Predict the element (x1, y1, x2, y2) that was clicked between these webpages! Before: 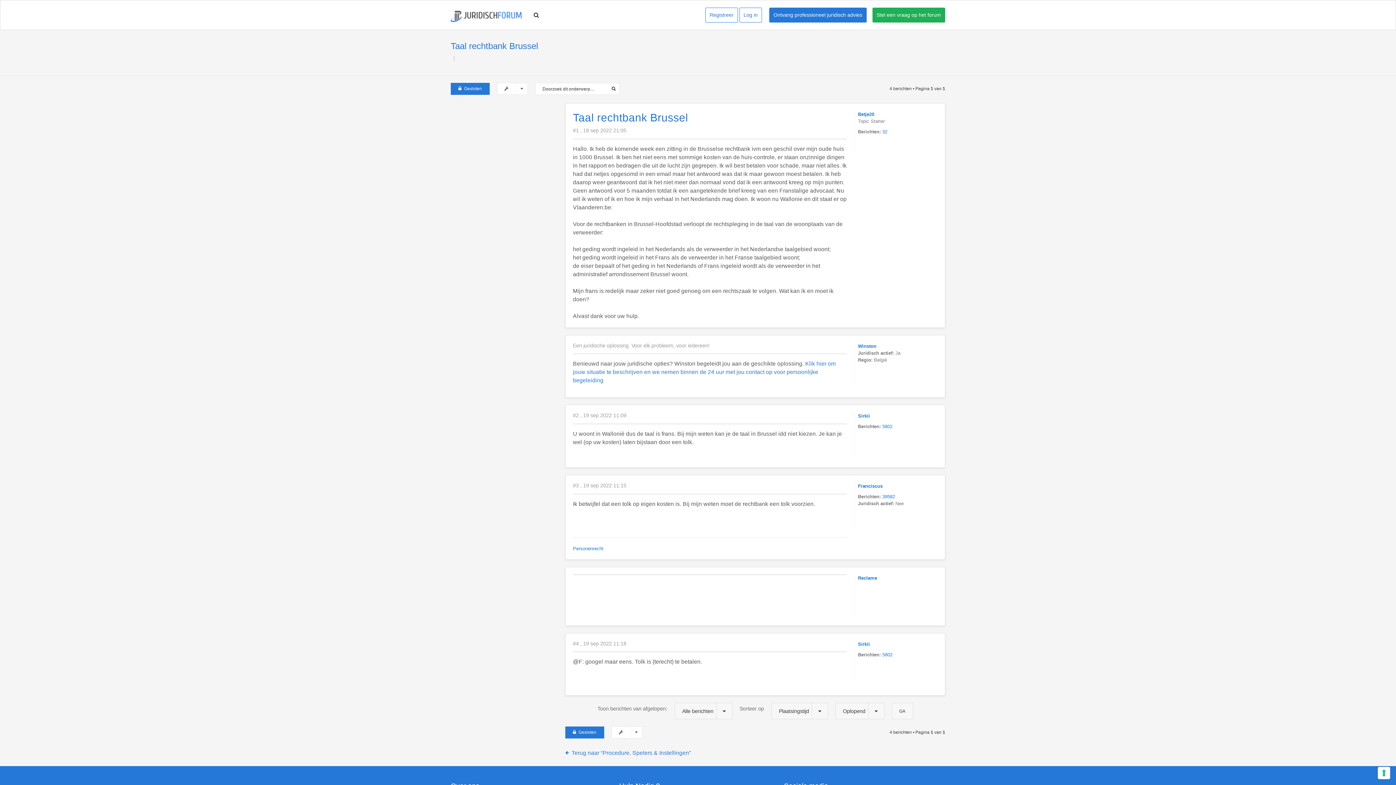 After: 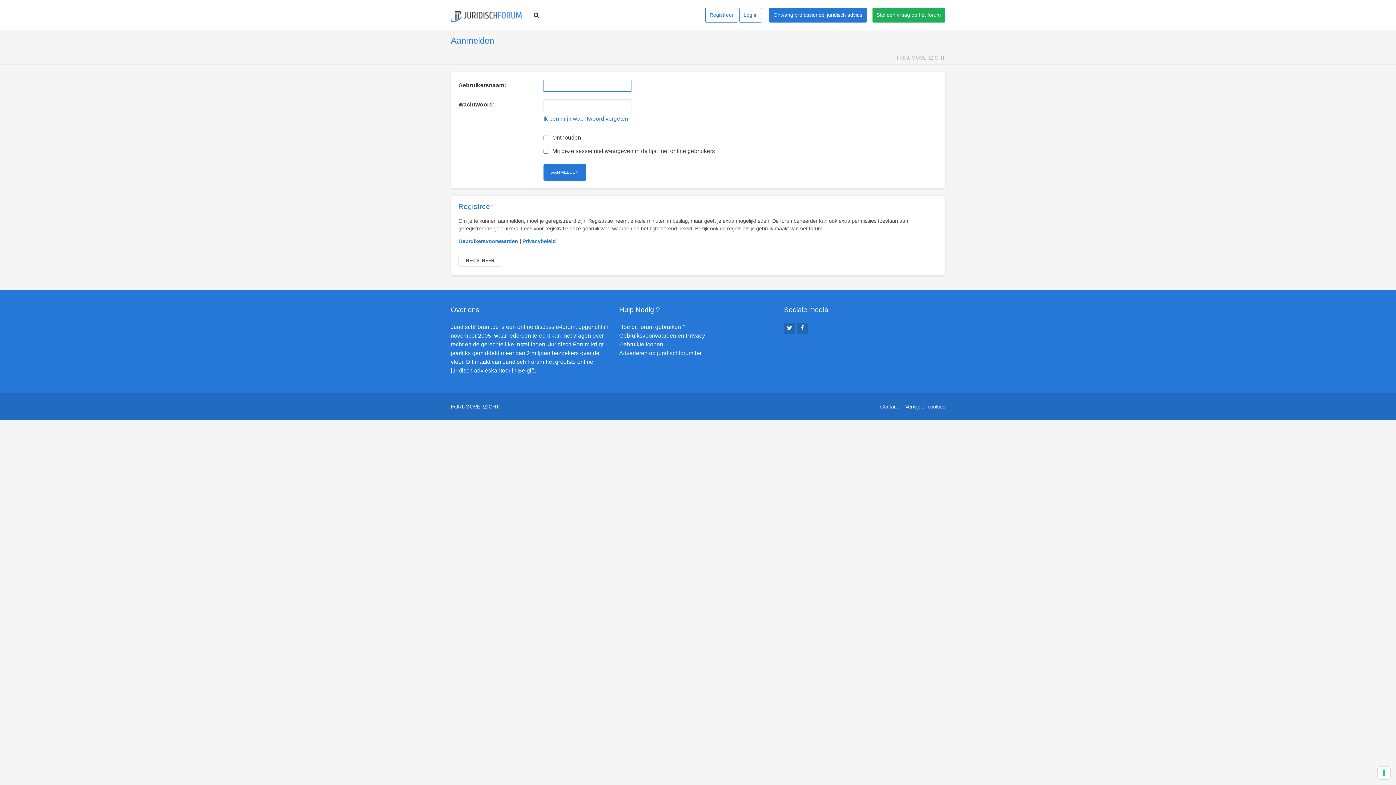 Action: label: Log in bbox: (739, 7, 762, 22)